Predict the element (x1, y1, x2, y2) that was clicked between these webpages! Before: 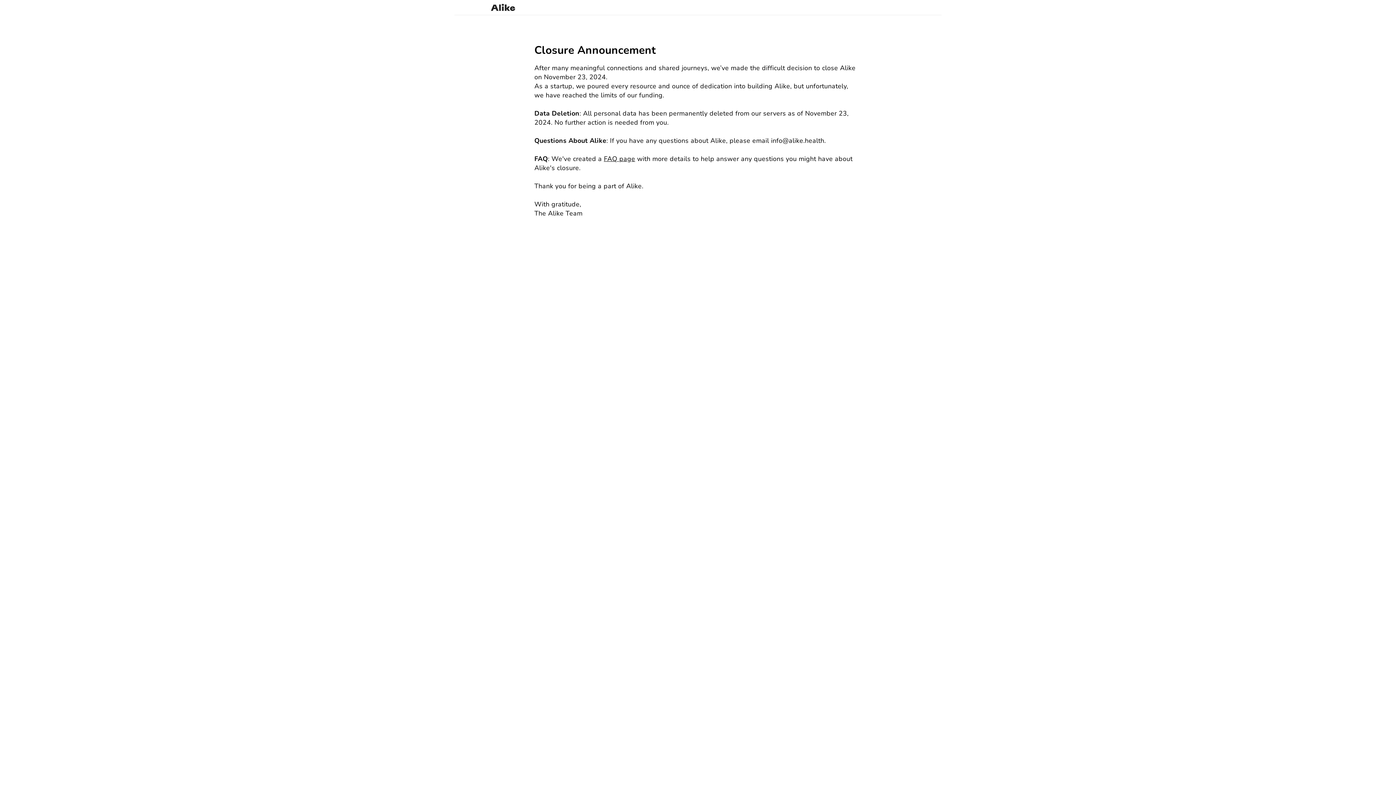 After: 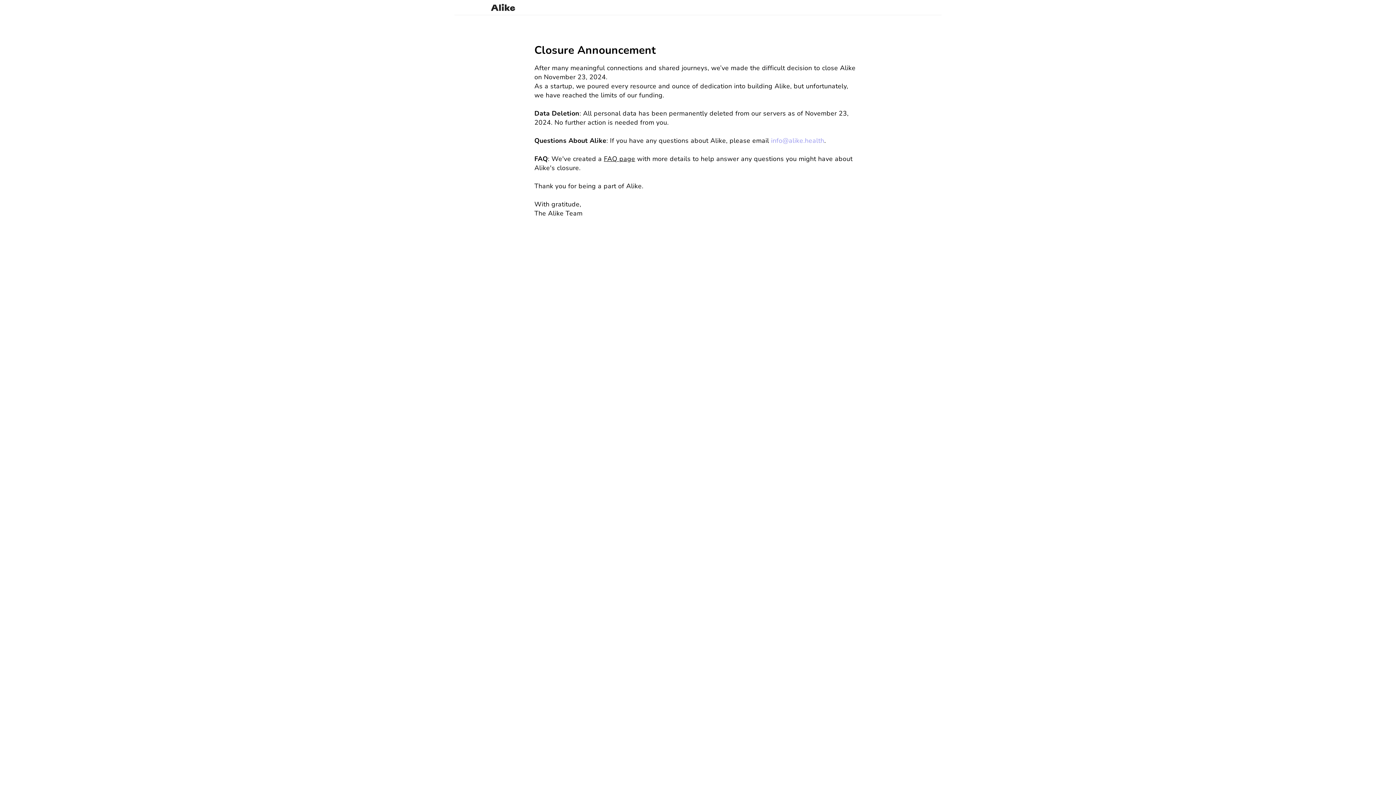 Action: label: info@alike.health bbox: (771, 136, 824, 145)